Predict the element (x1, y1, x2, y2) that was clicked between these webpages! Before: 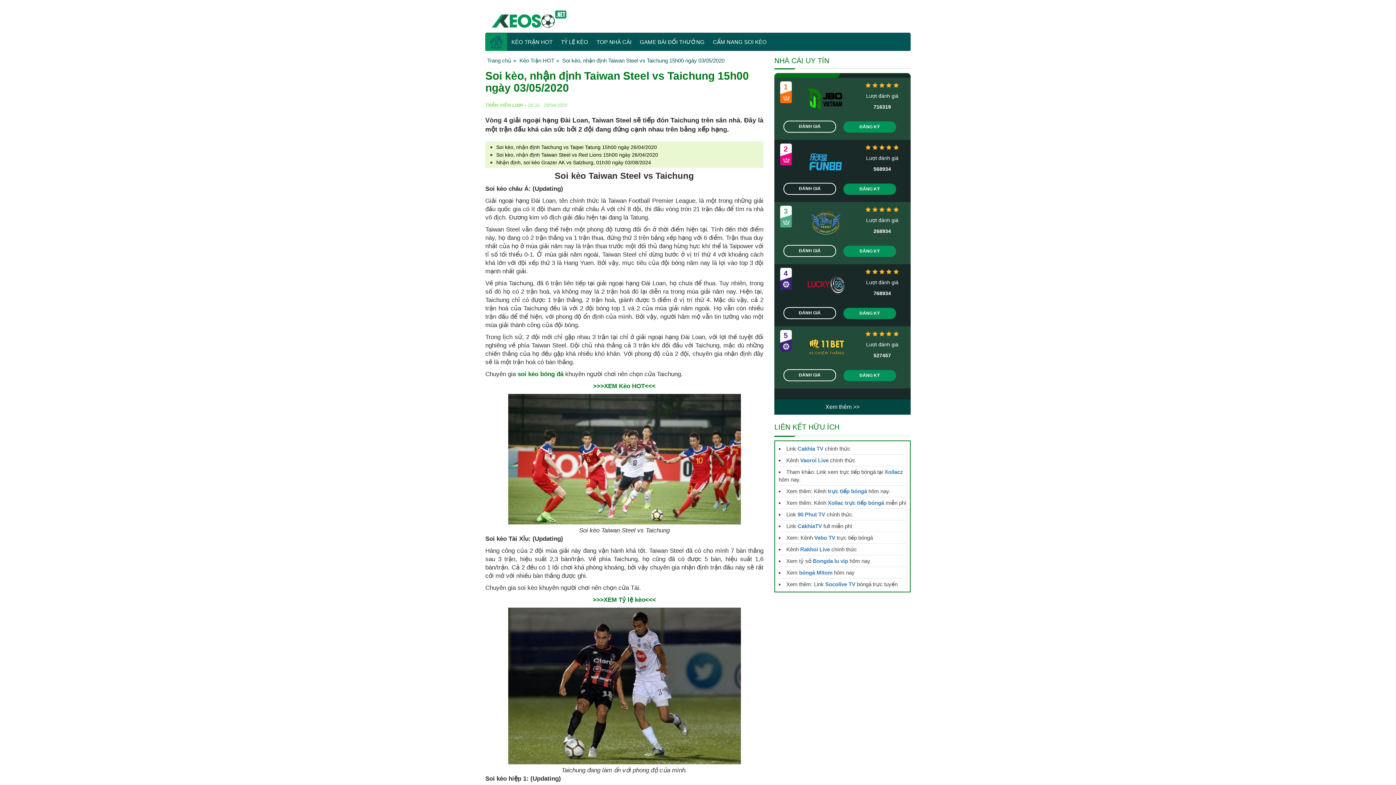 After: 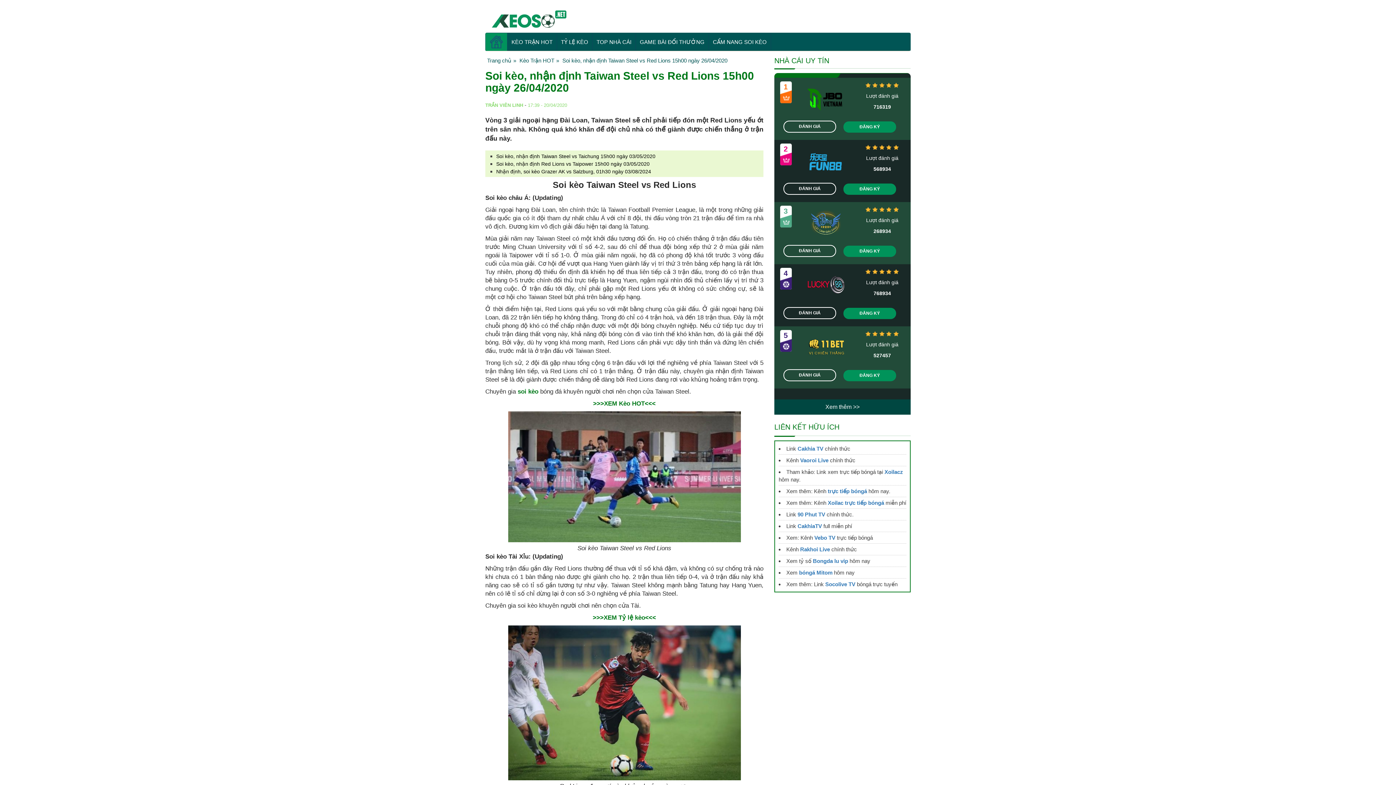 Action: bbox: (496, 151, 658, 157) label: Soi kèo, nhận định Taiwan Steel vs Red Lions 15h00 ngày 26/04/2020